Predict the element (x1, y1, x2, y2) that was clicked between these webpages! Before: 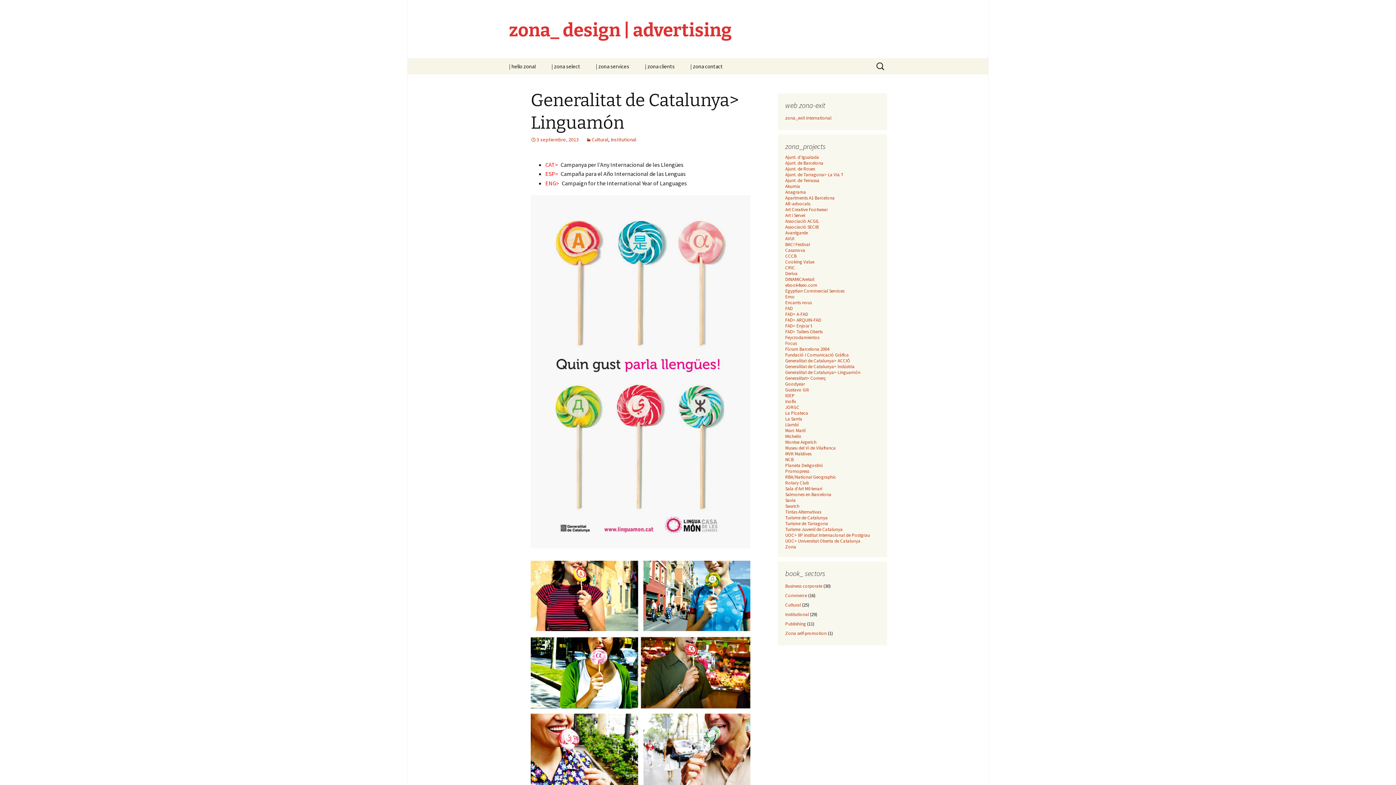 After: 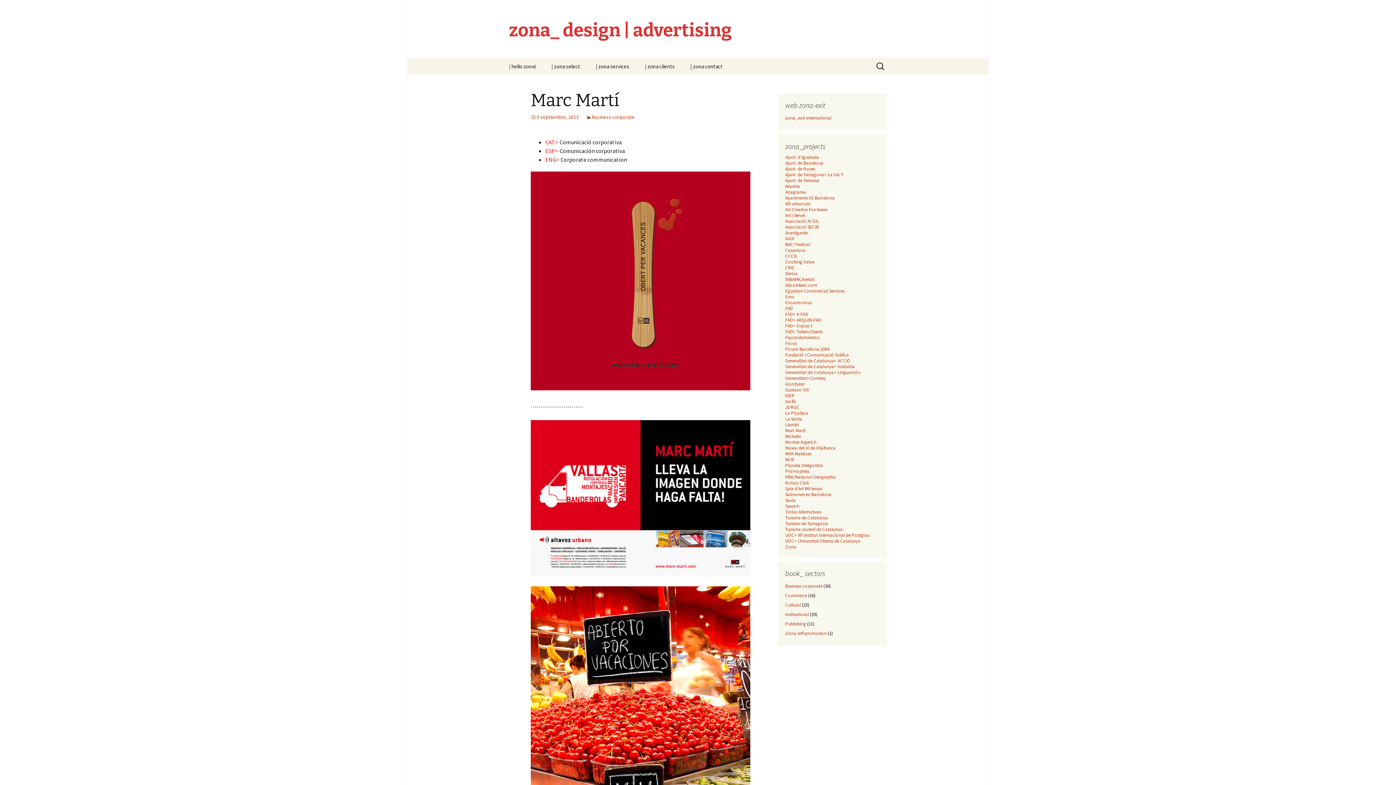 Action: label: Marc Martí bbox: (785, 427, 805, 433)